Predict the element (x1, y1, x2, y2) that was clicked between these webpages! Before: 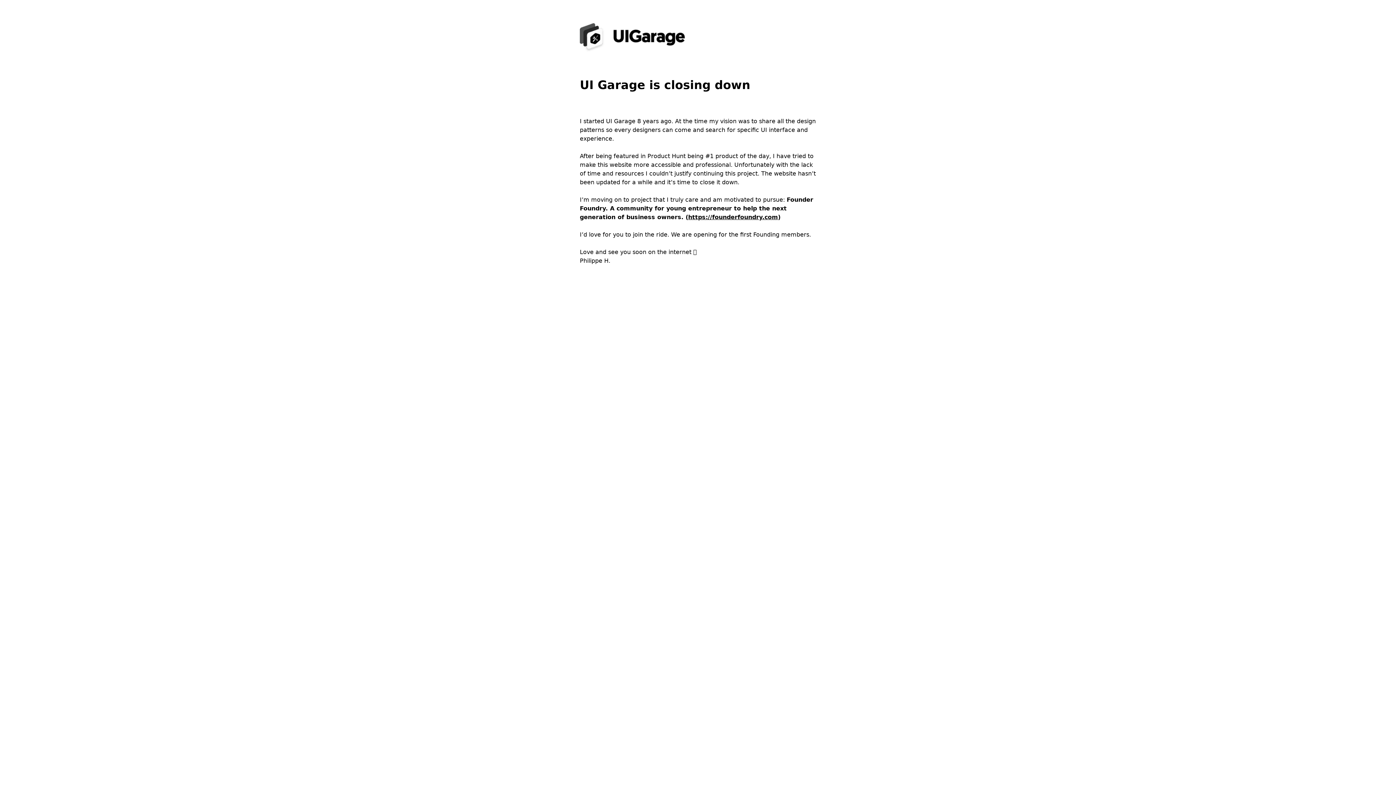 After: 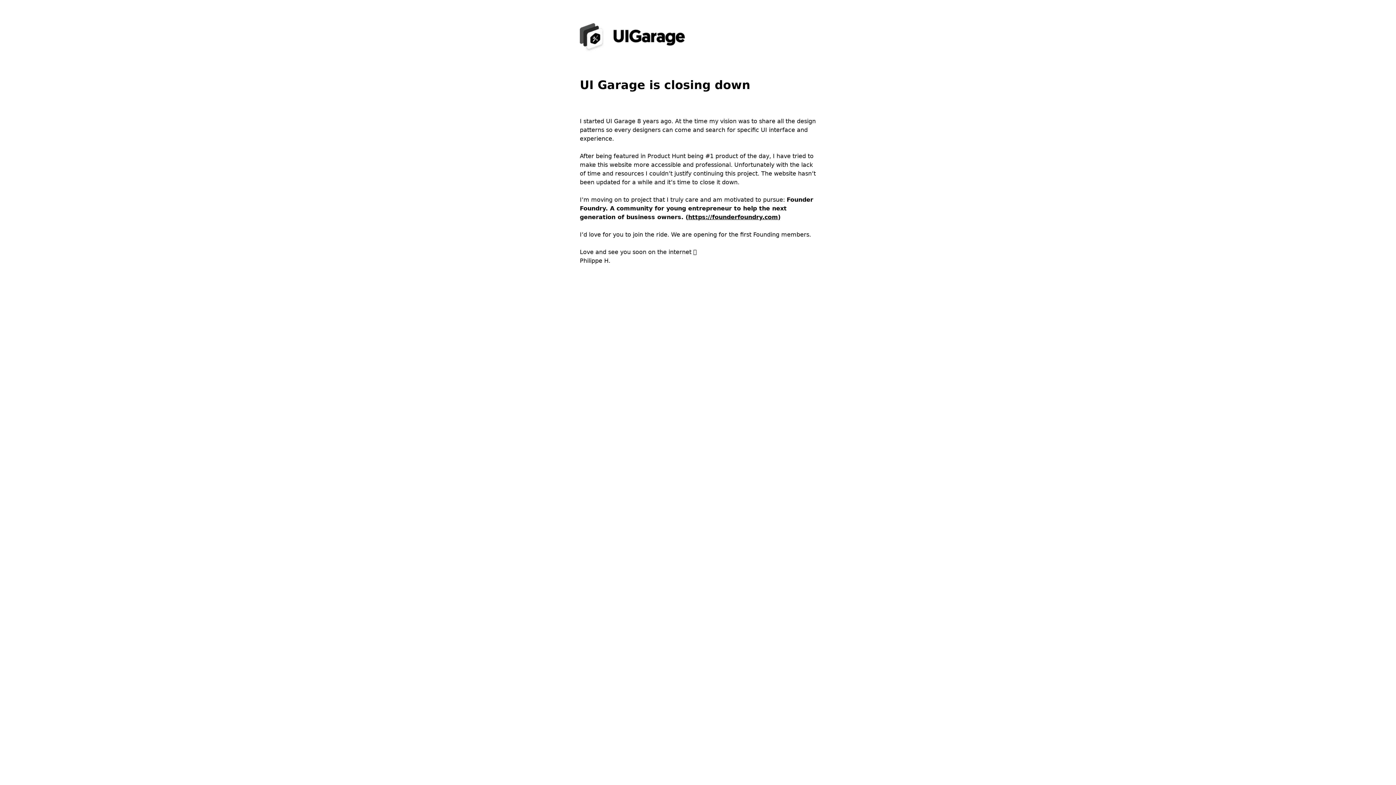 Action: label: https://founderfoundry.com bbox: (688, 213, 778, 220)